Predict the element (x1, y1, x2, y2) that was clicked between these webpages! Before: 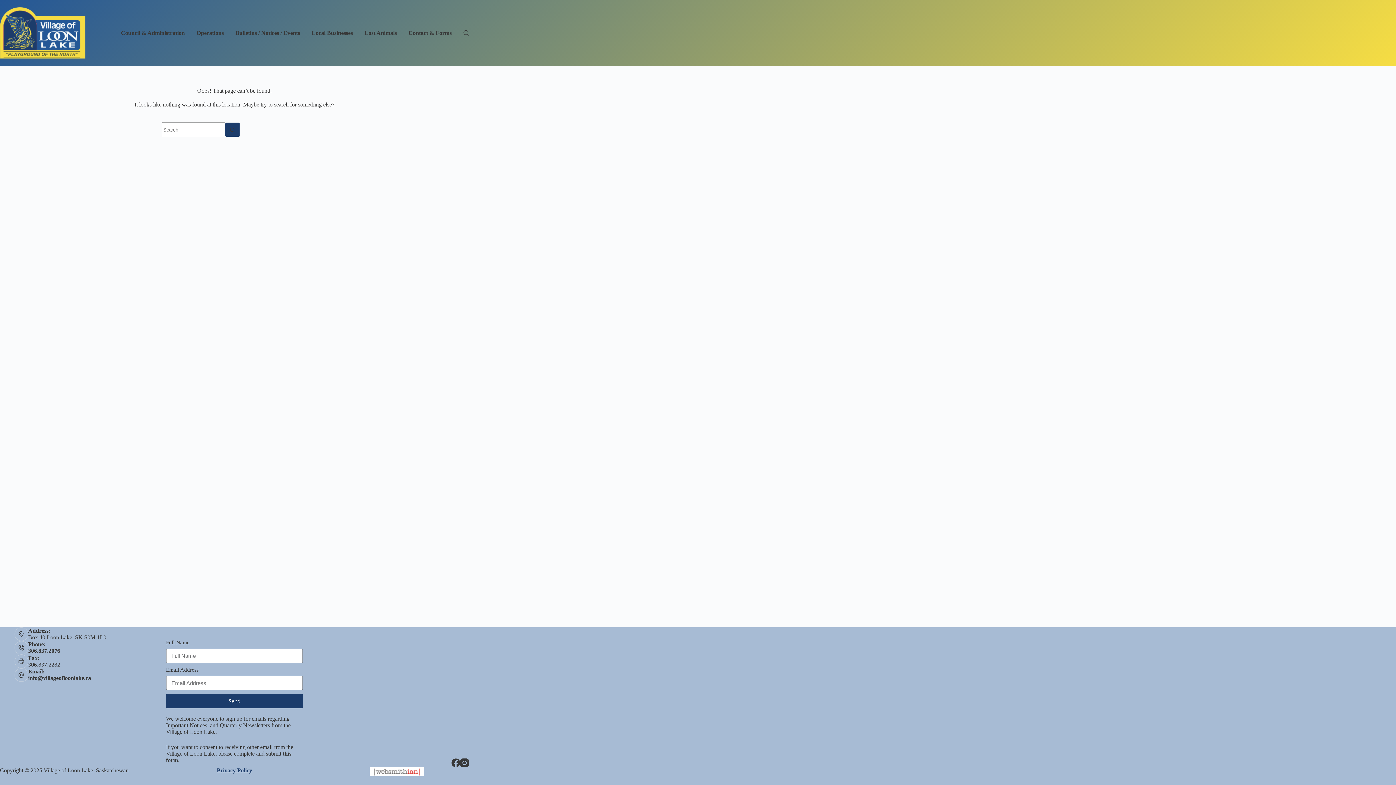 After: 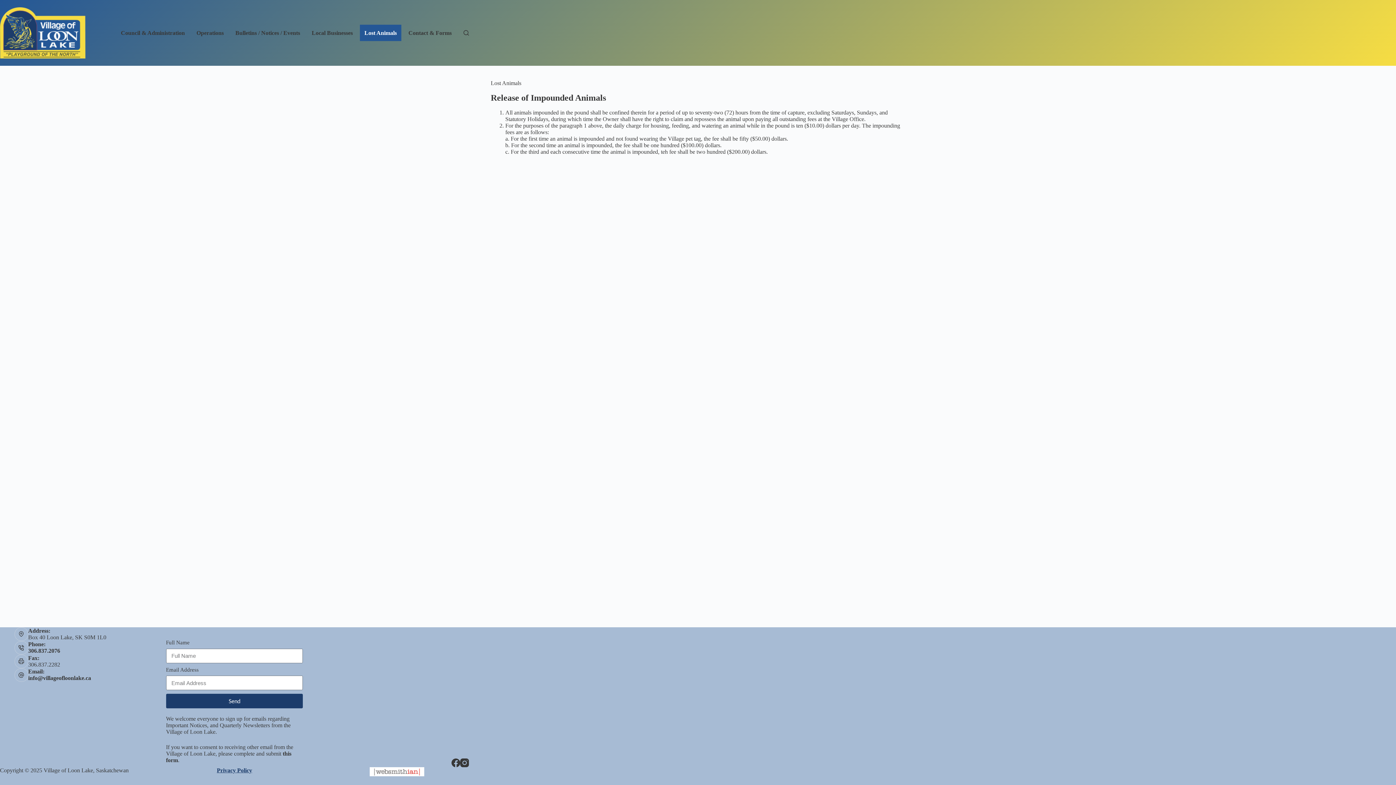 Action: bbox: (360, 24, 401, 41) label: Lost Animals